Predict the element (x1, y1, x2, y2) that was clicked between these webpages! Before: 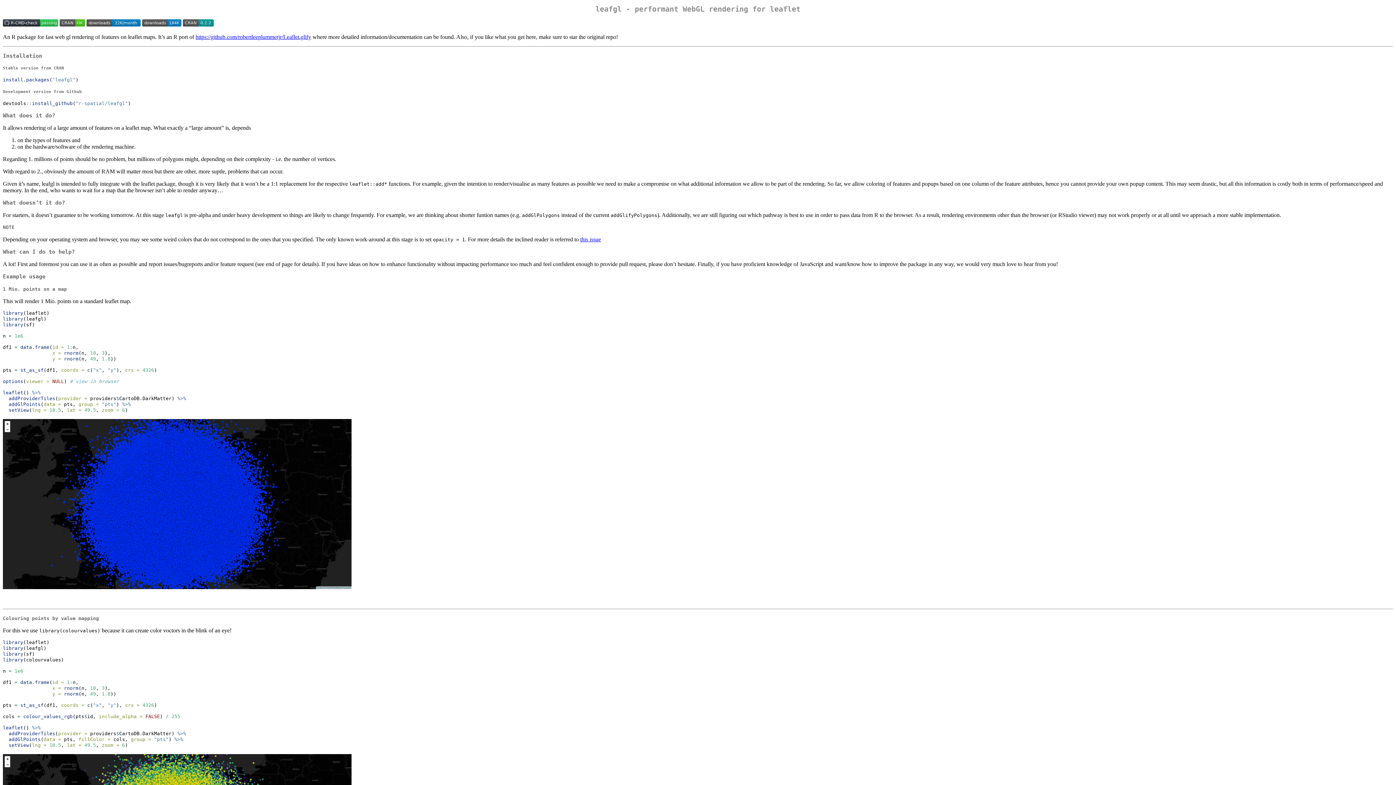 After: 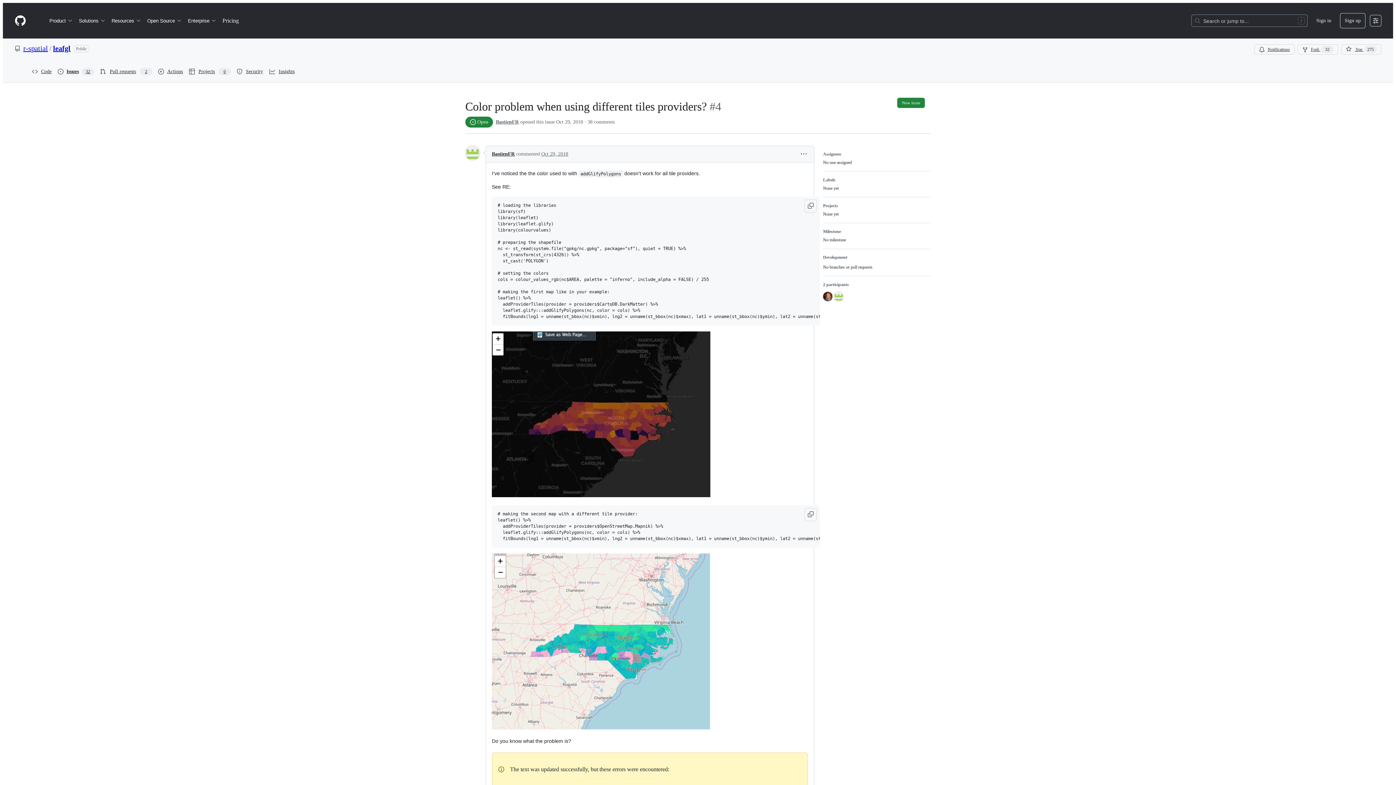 Action: bbox: (580, 236, 601, 242) label: this issue